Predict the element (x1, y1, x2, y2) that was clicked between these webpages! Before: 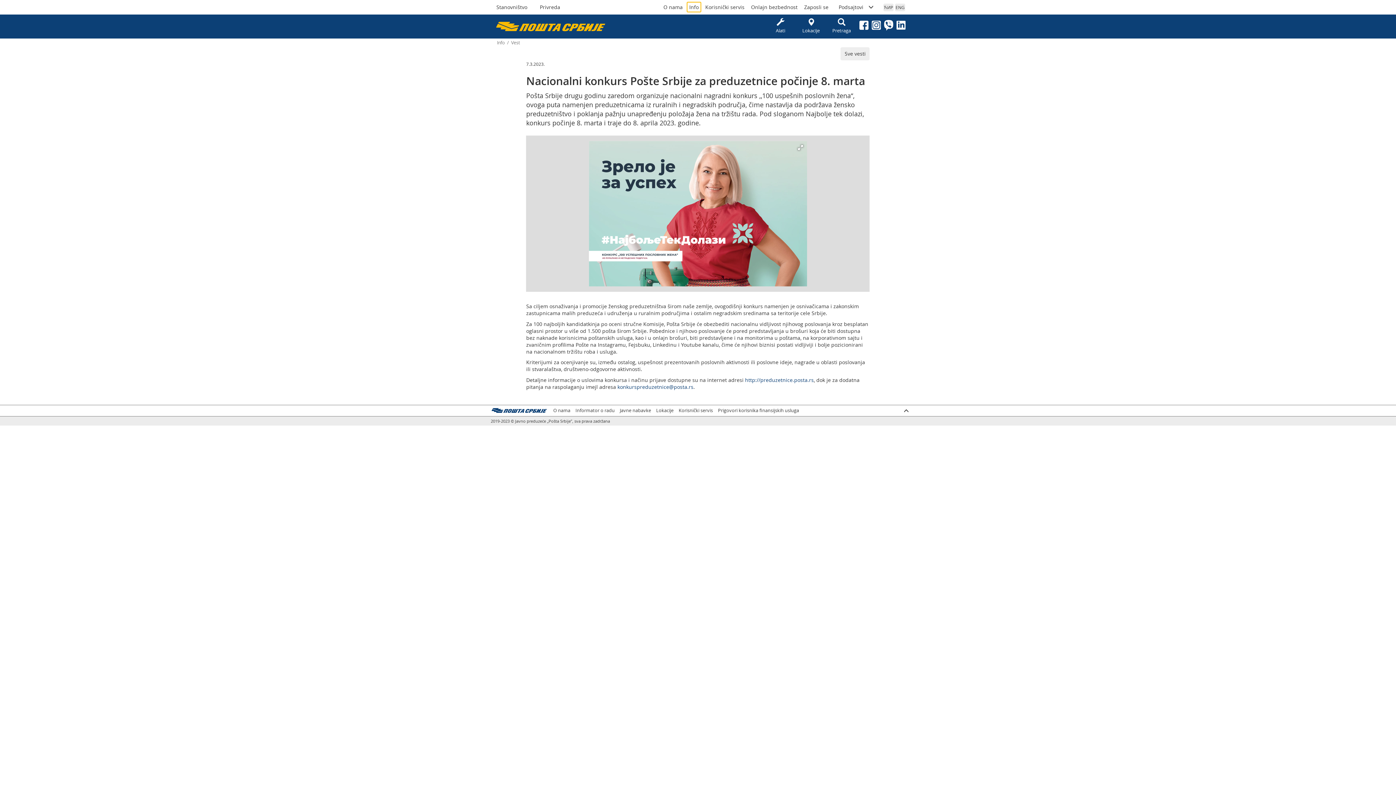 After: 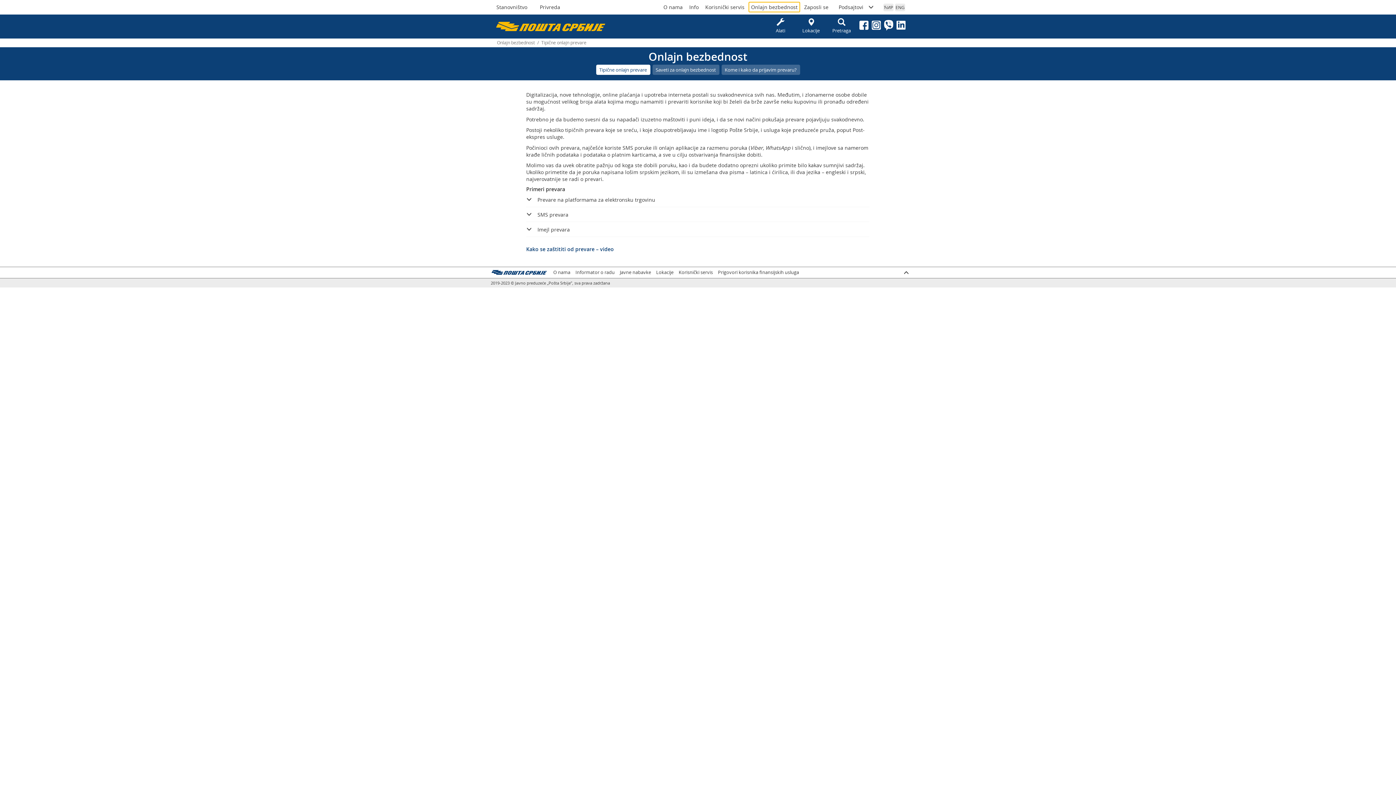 Action: bbox: (748, 1, 800, 12) label: Onlajn bezbednost